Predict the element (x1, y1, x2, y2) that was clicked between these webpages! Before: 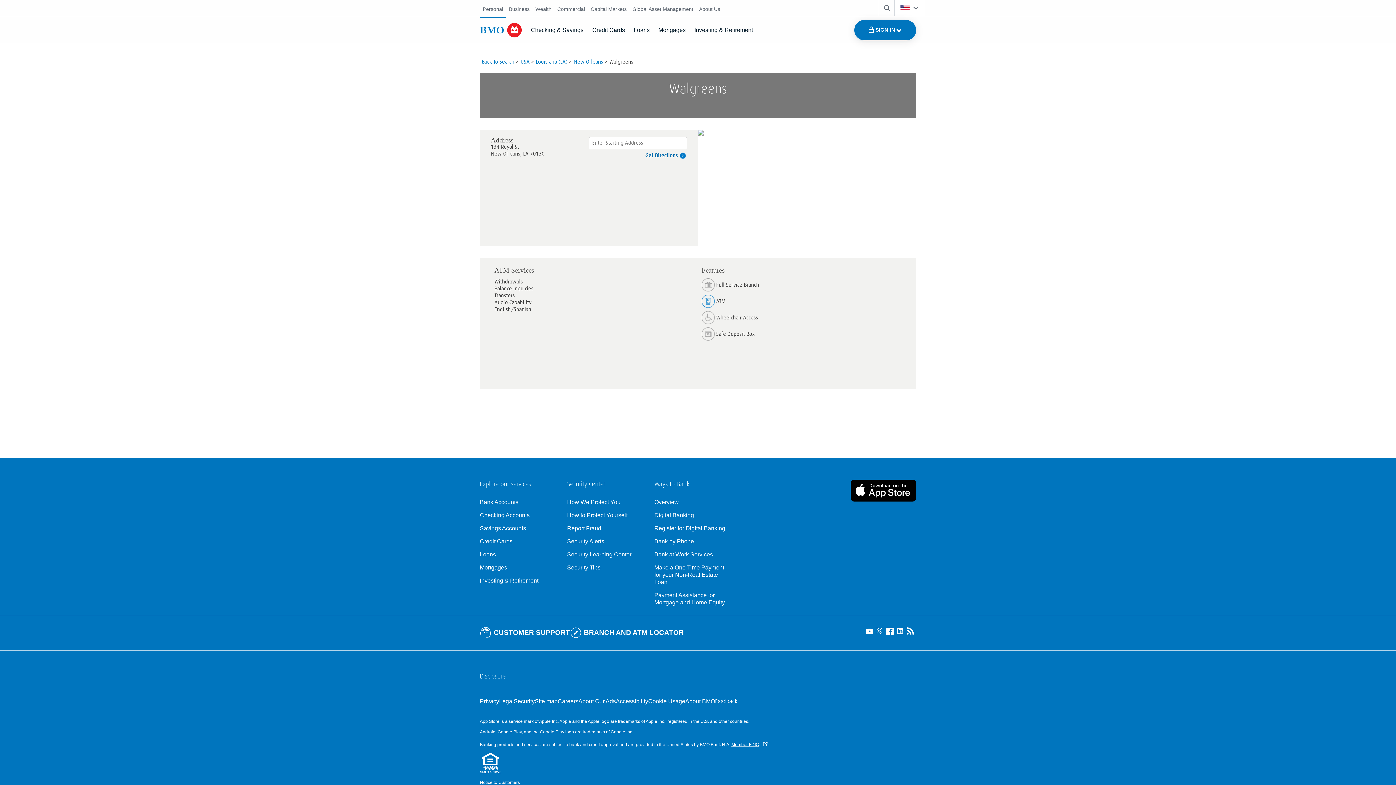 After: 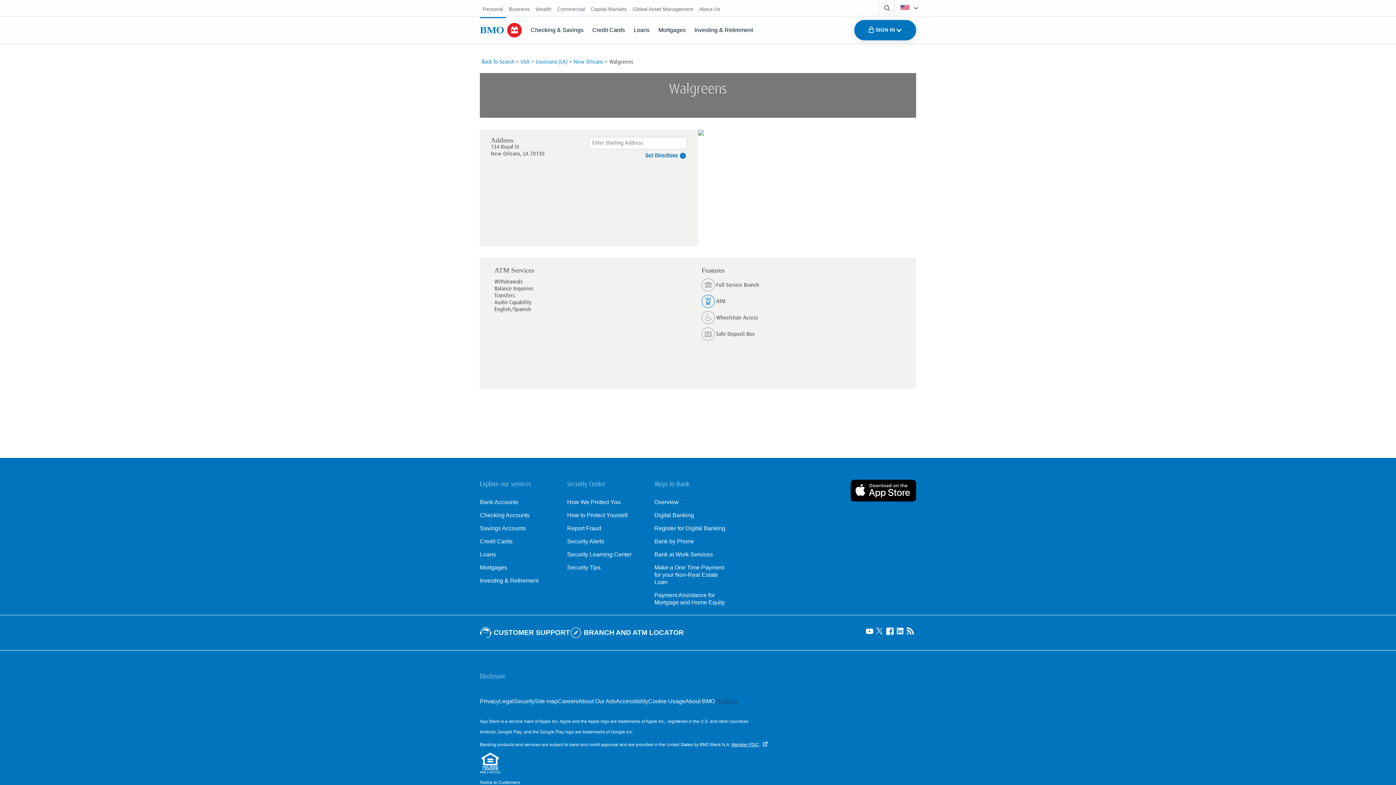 Action: label: Feedback, opens in a new window. bbox: (715, 692, 737, 711)